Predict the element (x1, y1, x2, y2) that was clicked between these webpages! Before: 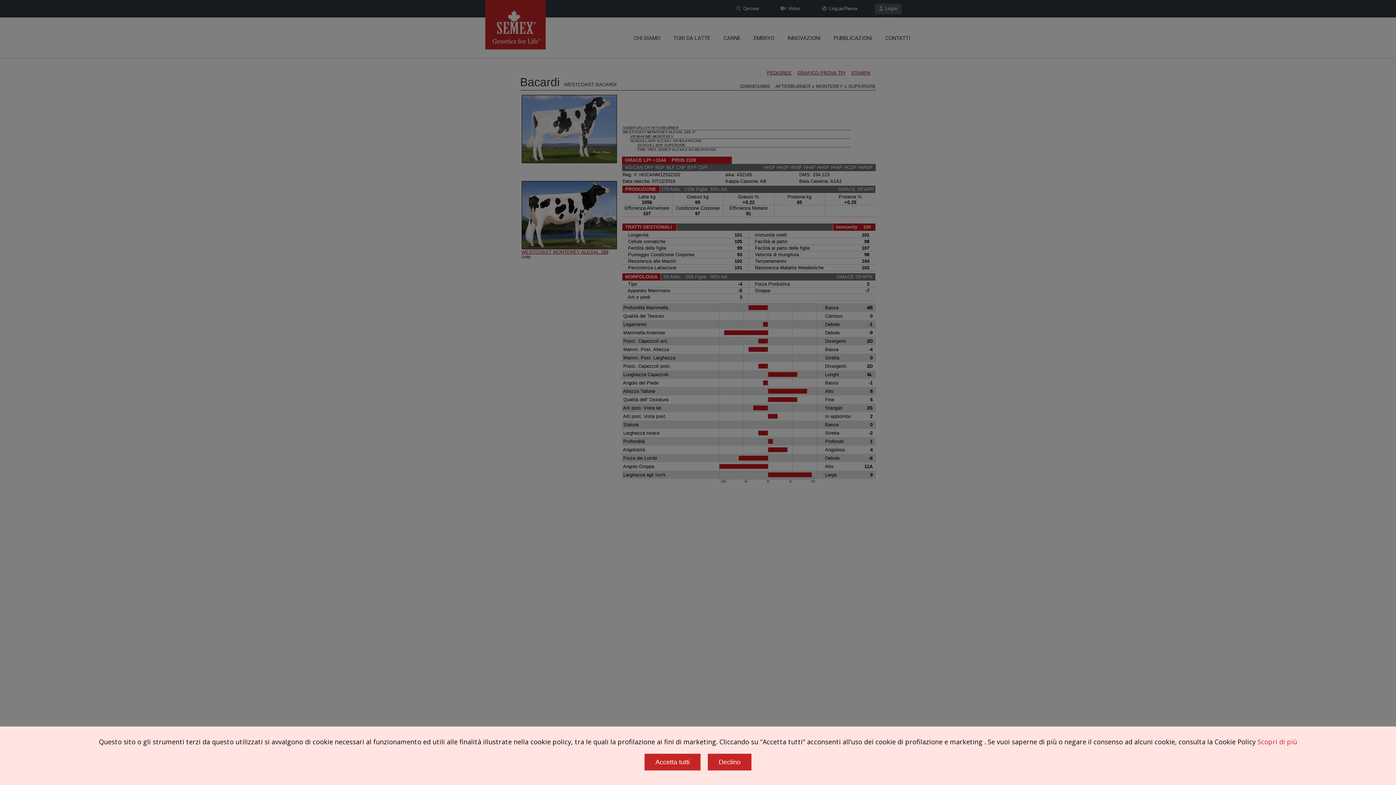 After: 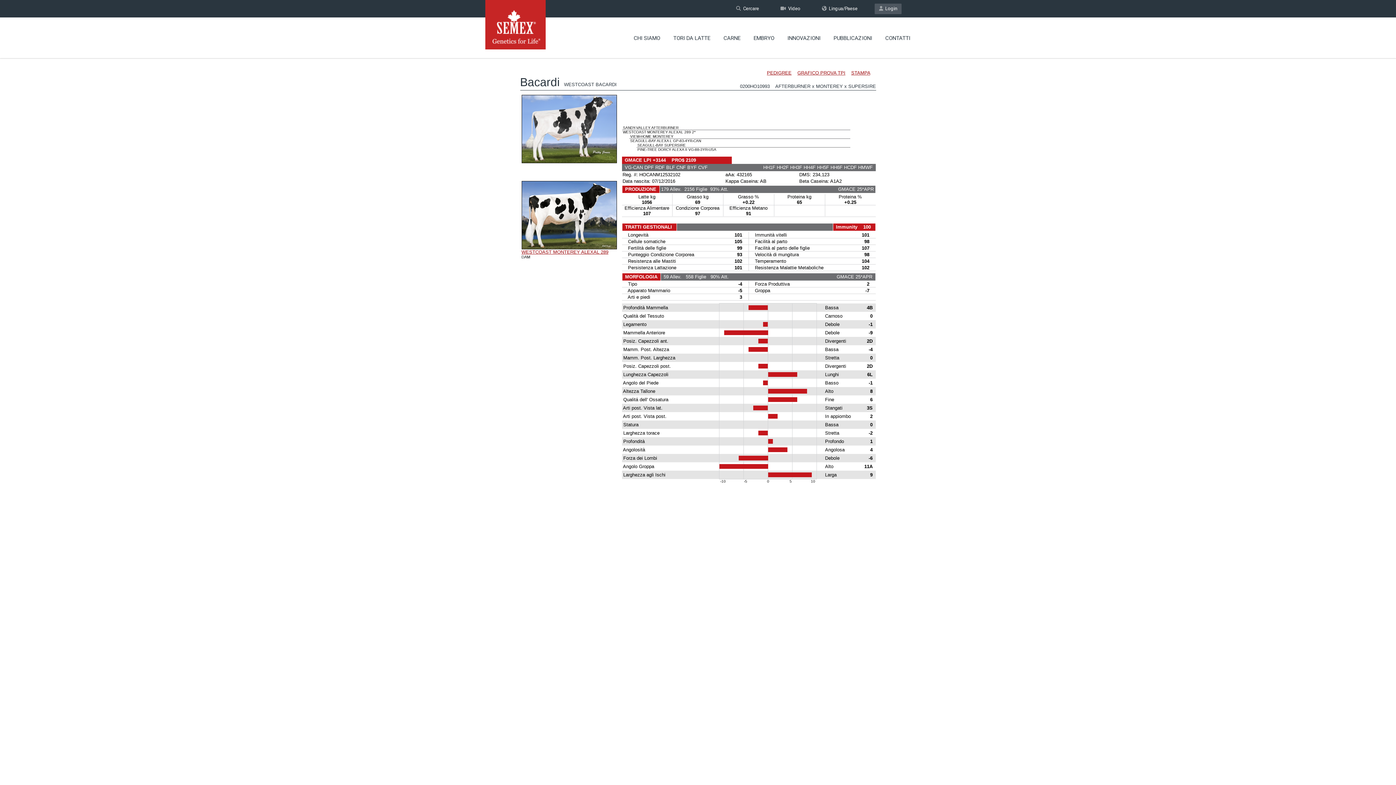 Action: label: Declino bbox: (708, 754, 751, 770)